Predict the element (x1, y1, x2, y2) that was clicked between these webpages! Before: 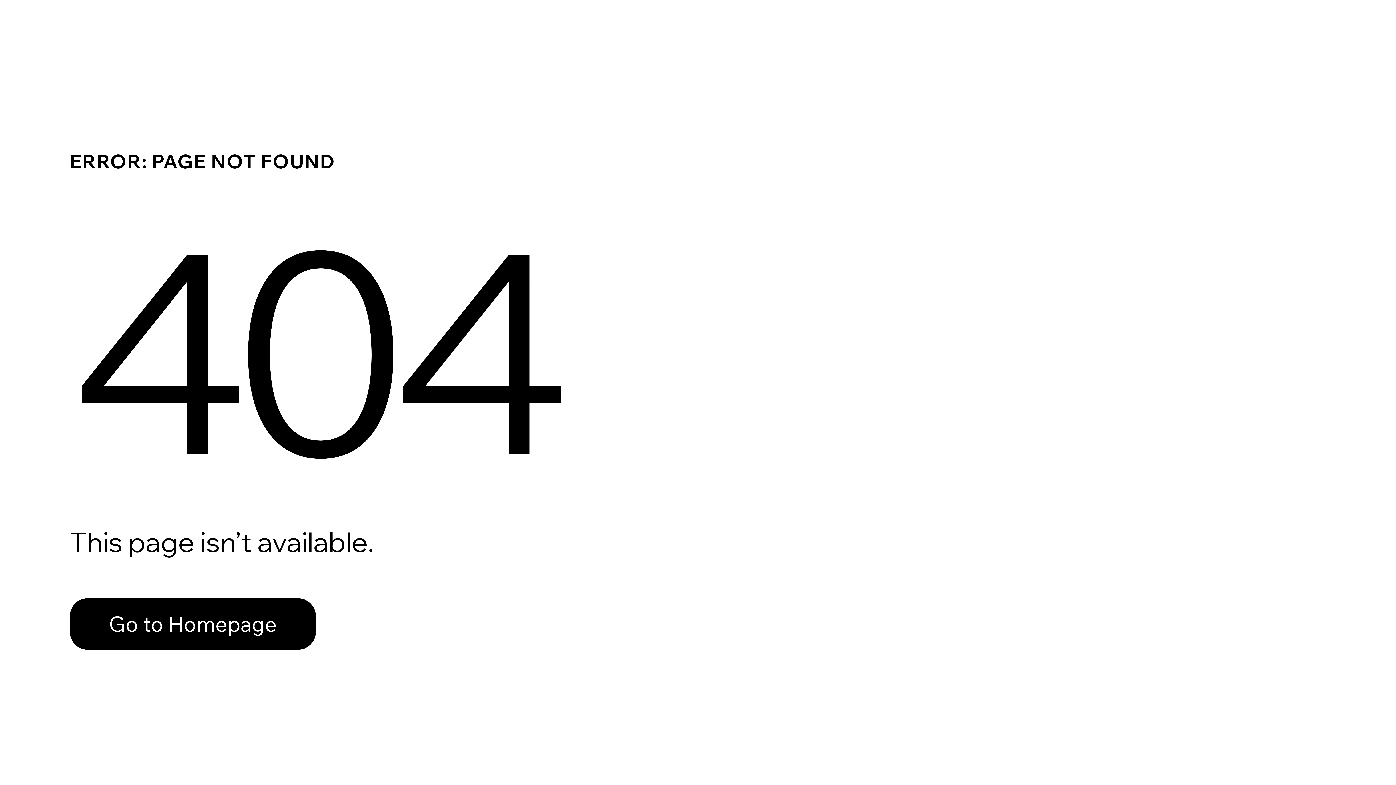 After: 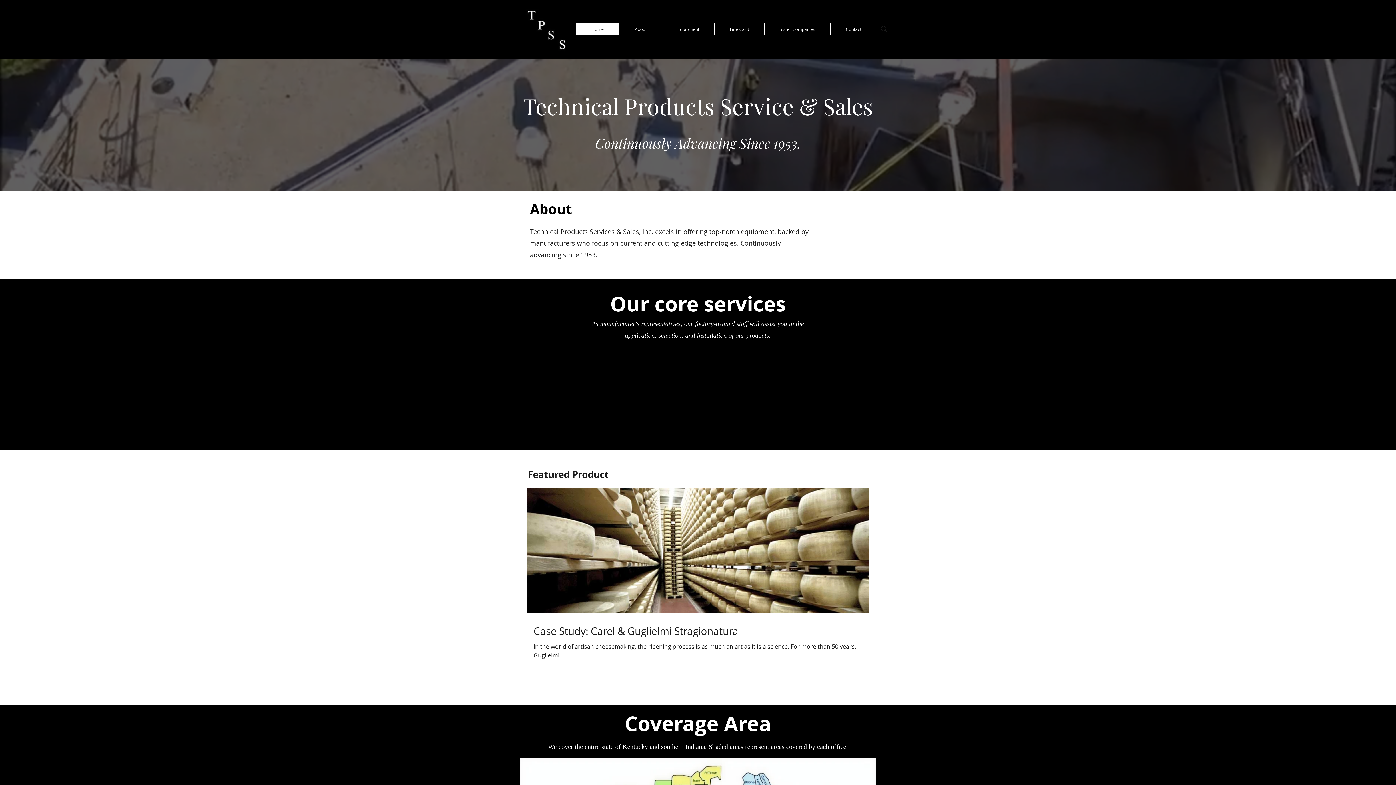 Action: bbox: (69, 582, 768, 659) label: Go to Homepage